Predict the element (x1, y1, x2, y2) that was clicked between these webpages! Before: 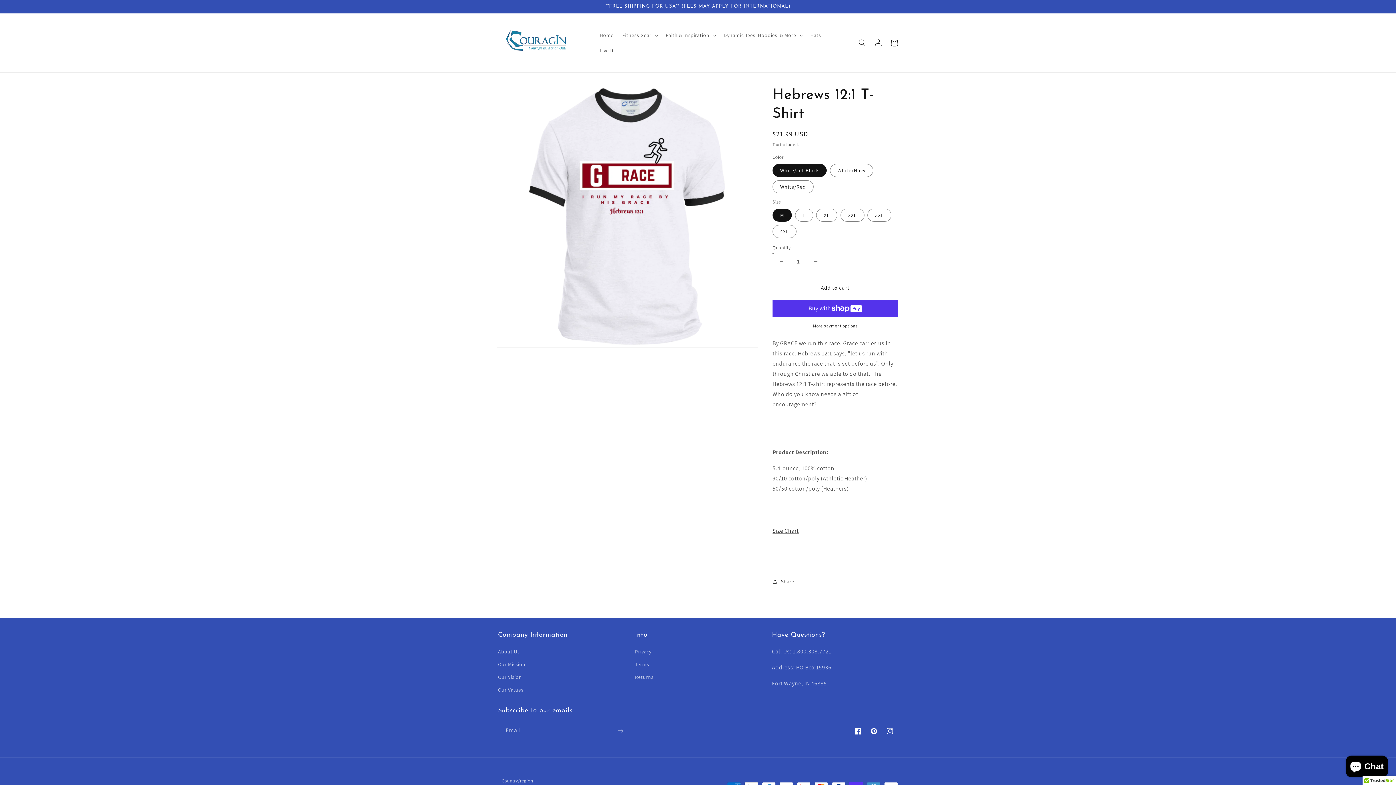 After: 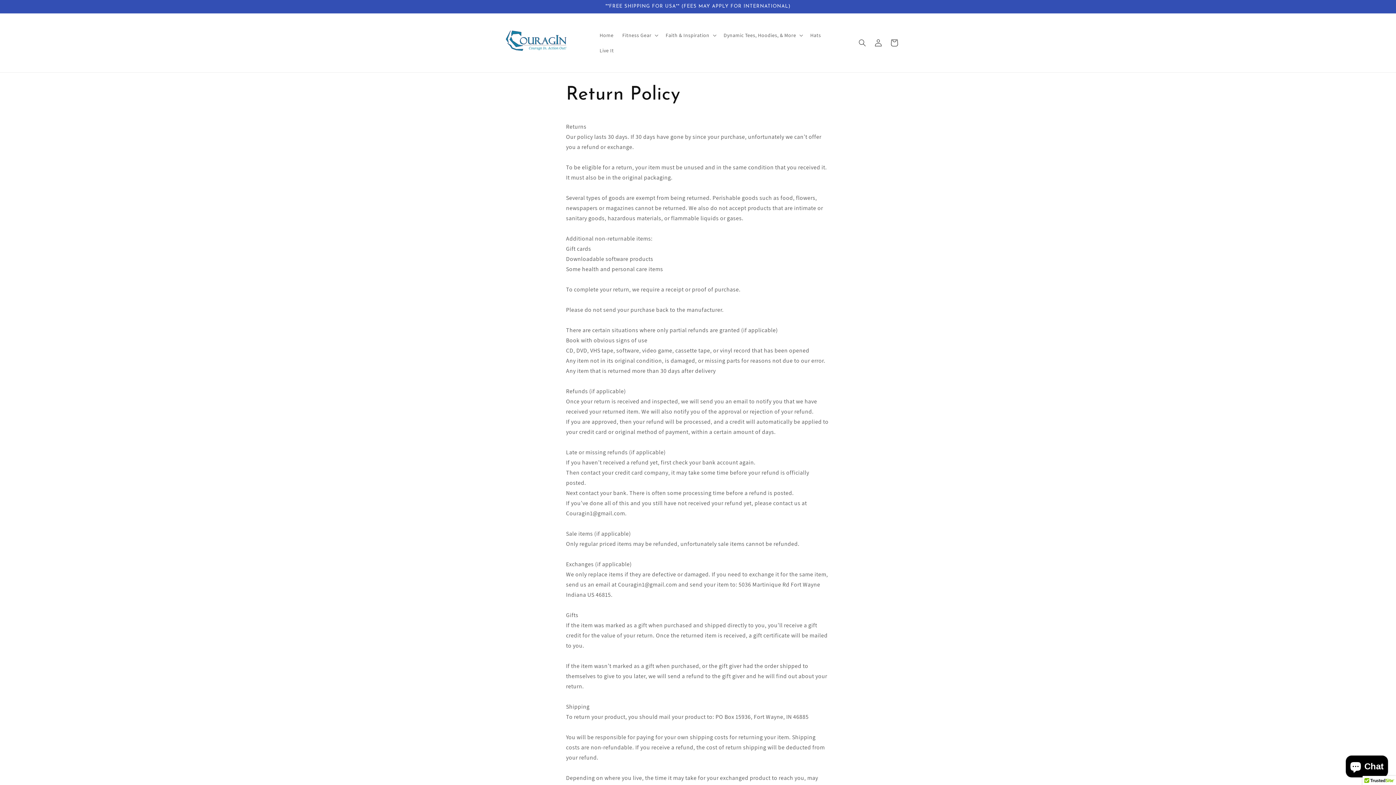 Action: bbox: (635, 671, 653, 683) label: Returns